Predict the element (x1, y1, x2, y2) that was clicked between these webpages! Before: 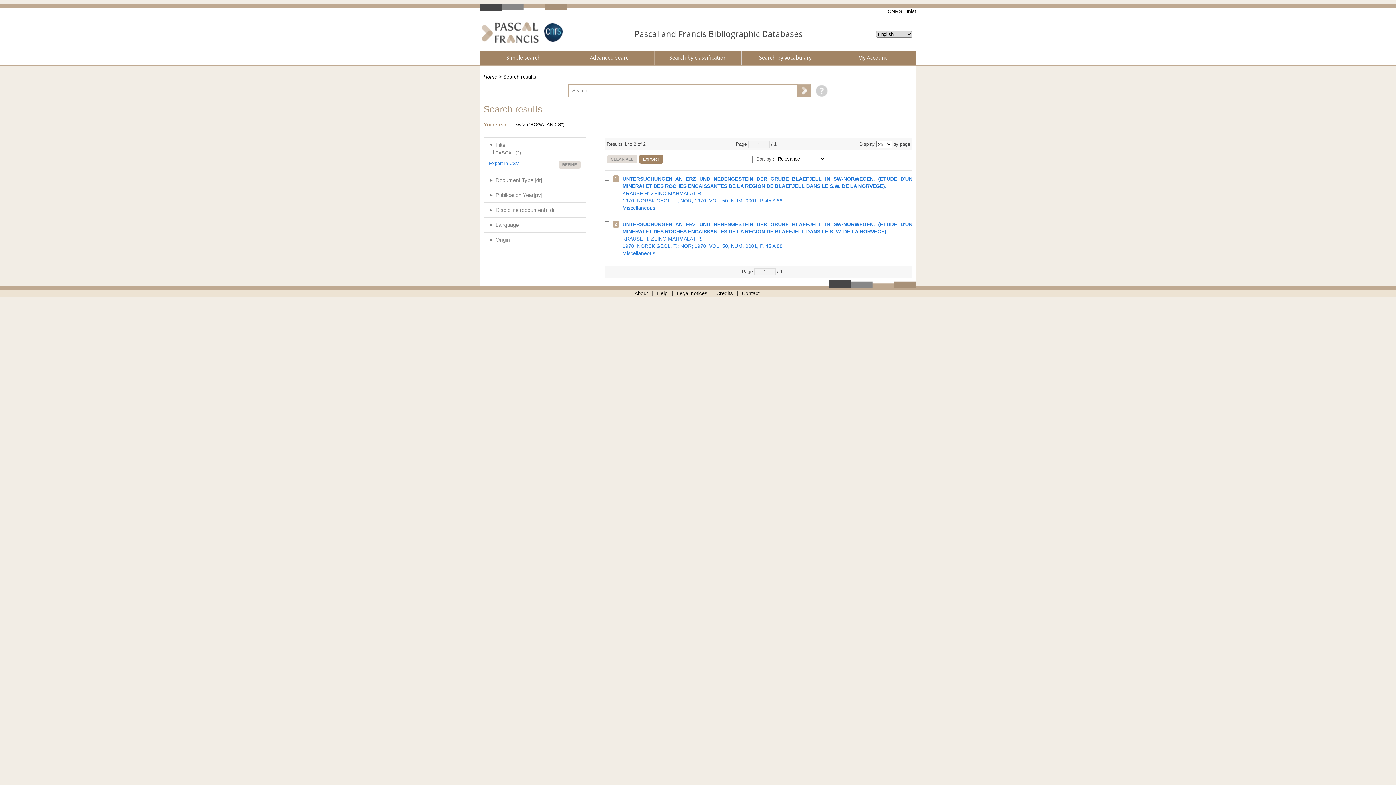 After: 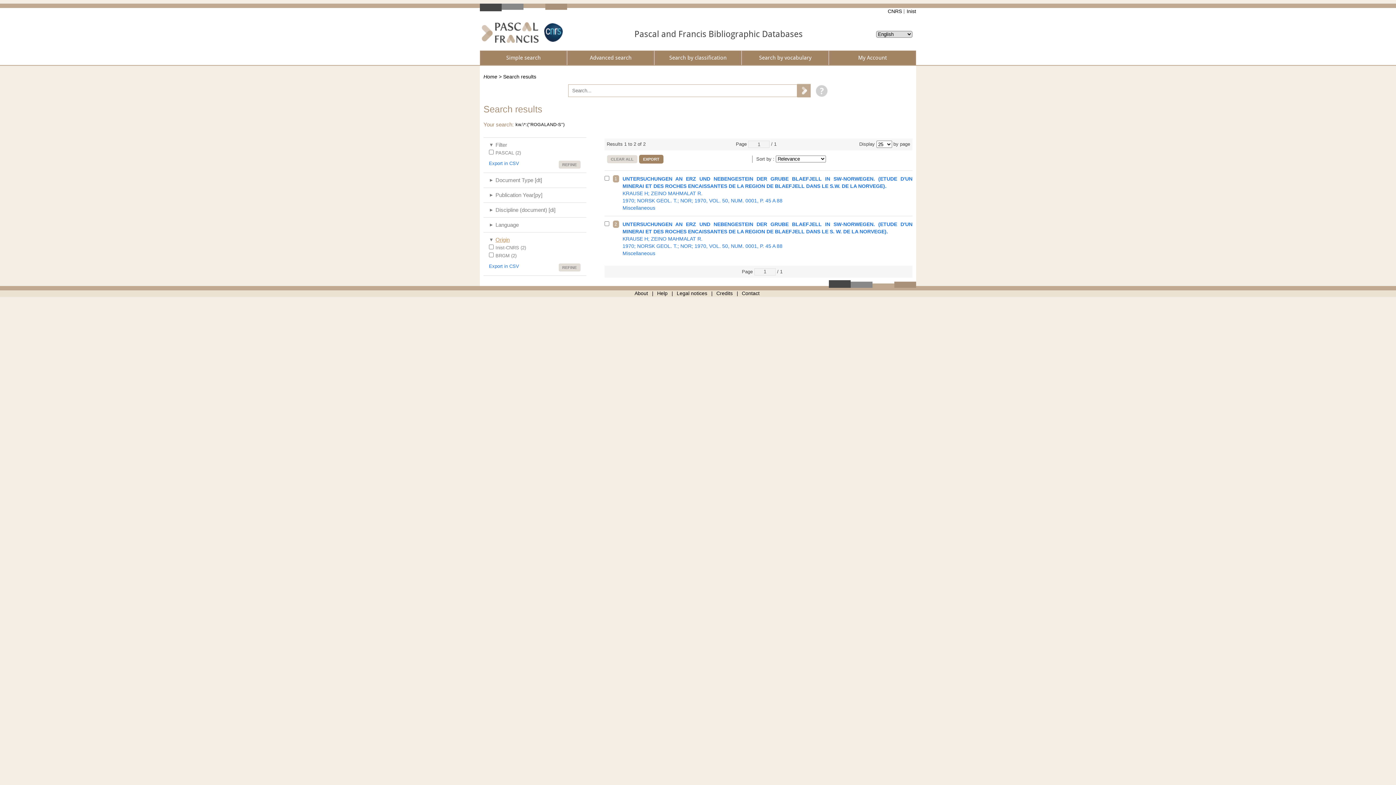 Action: bbox: (489, 236, 580, 243) label: Origin